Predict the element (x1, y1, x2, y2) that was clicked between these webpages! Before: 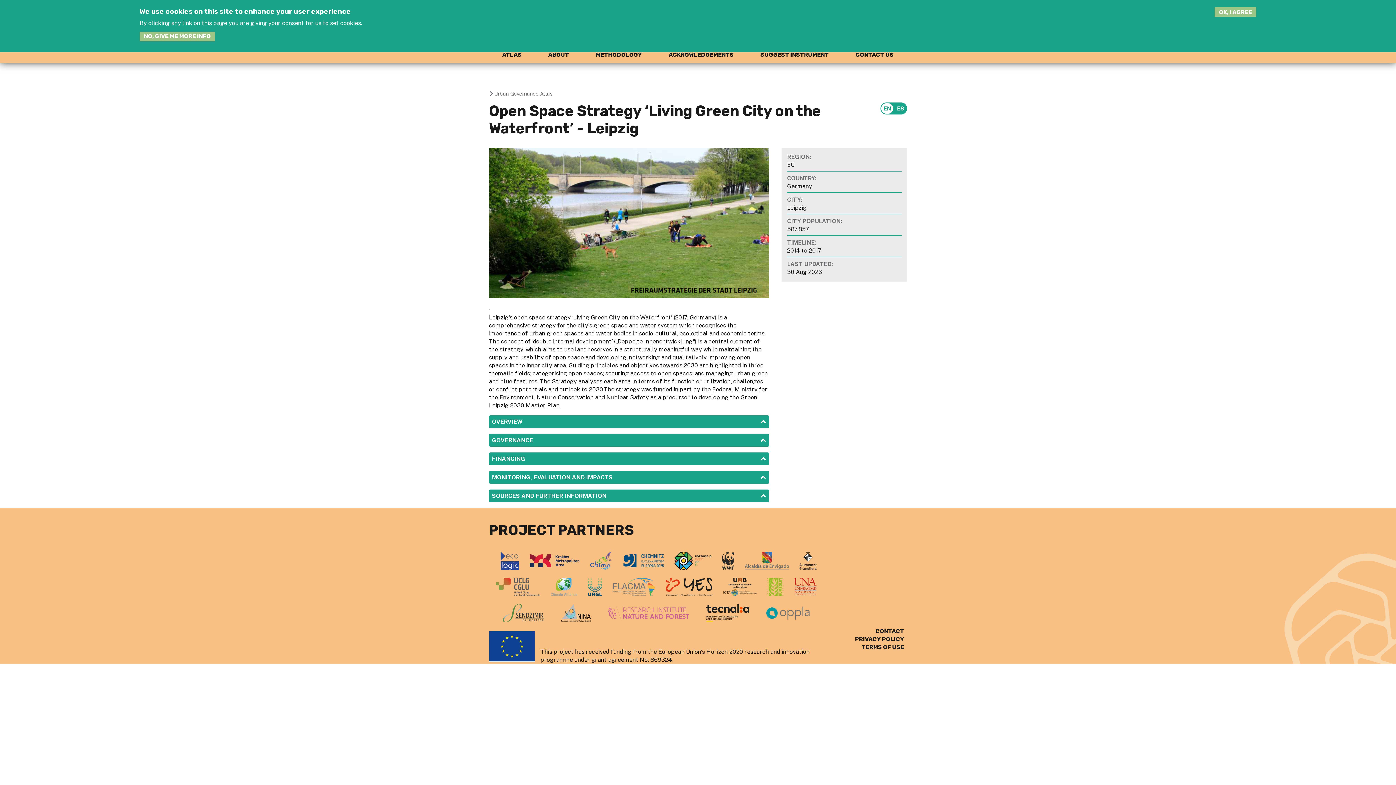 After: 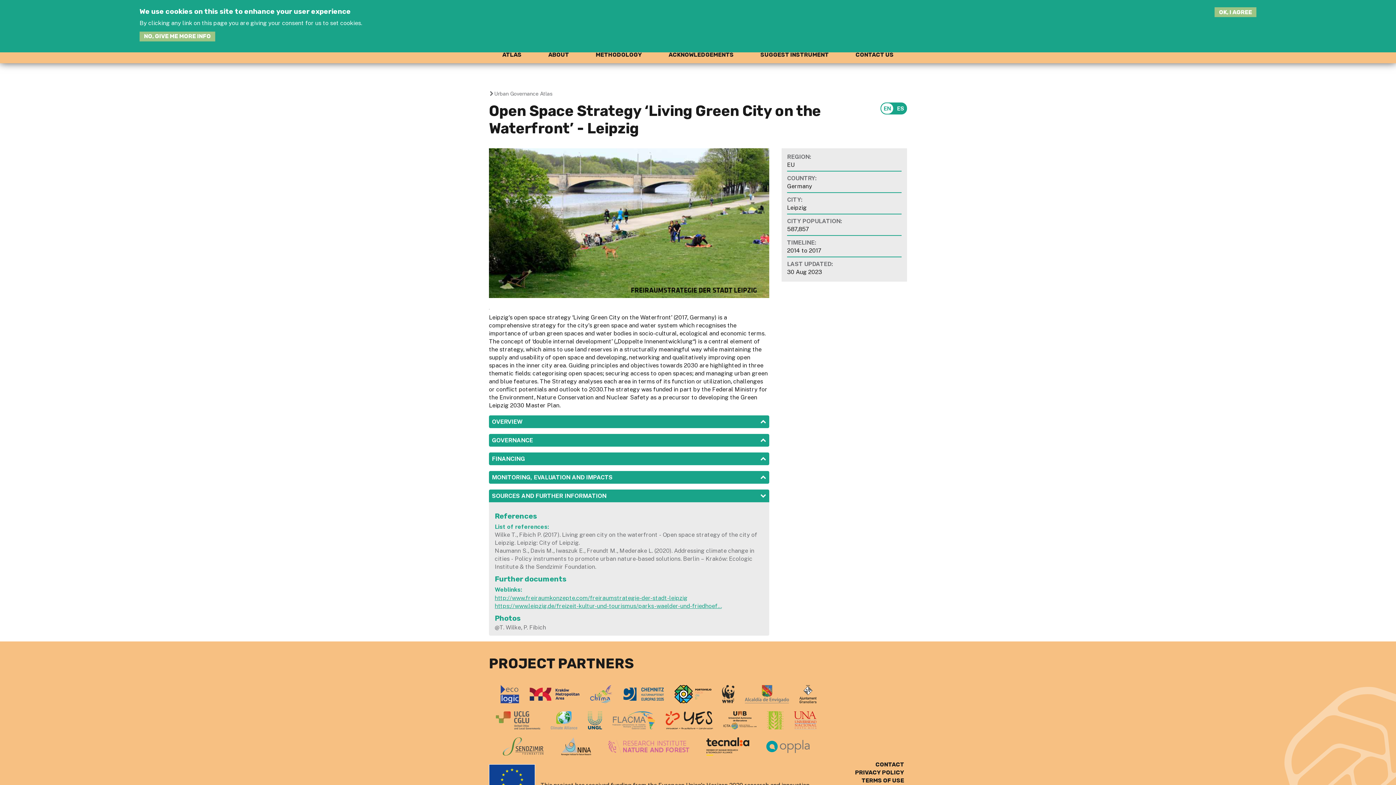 Action: bbox: (489, 489, 769, 502) label: SHOW
SOURCES AND FURTHER INFORMATION